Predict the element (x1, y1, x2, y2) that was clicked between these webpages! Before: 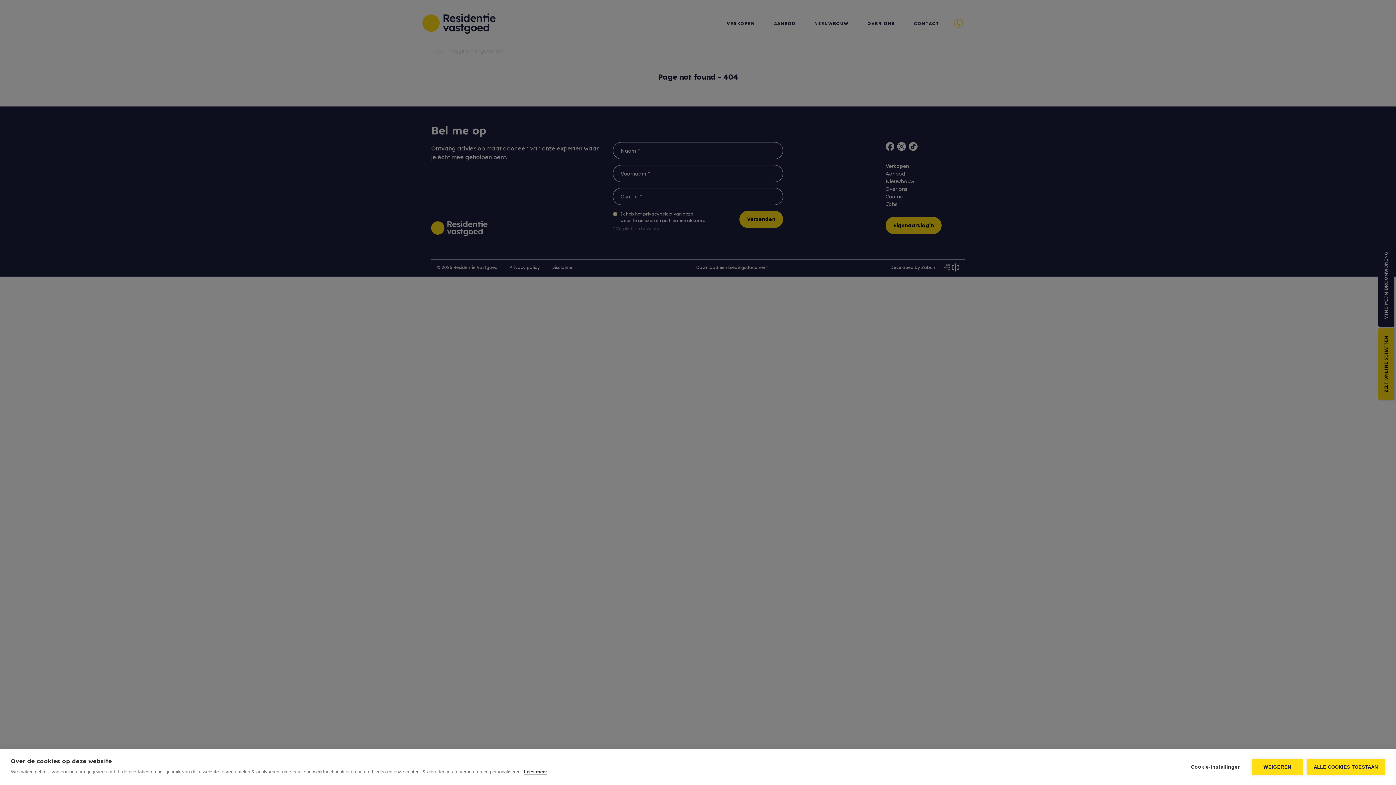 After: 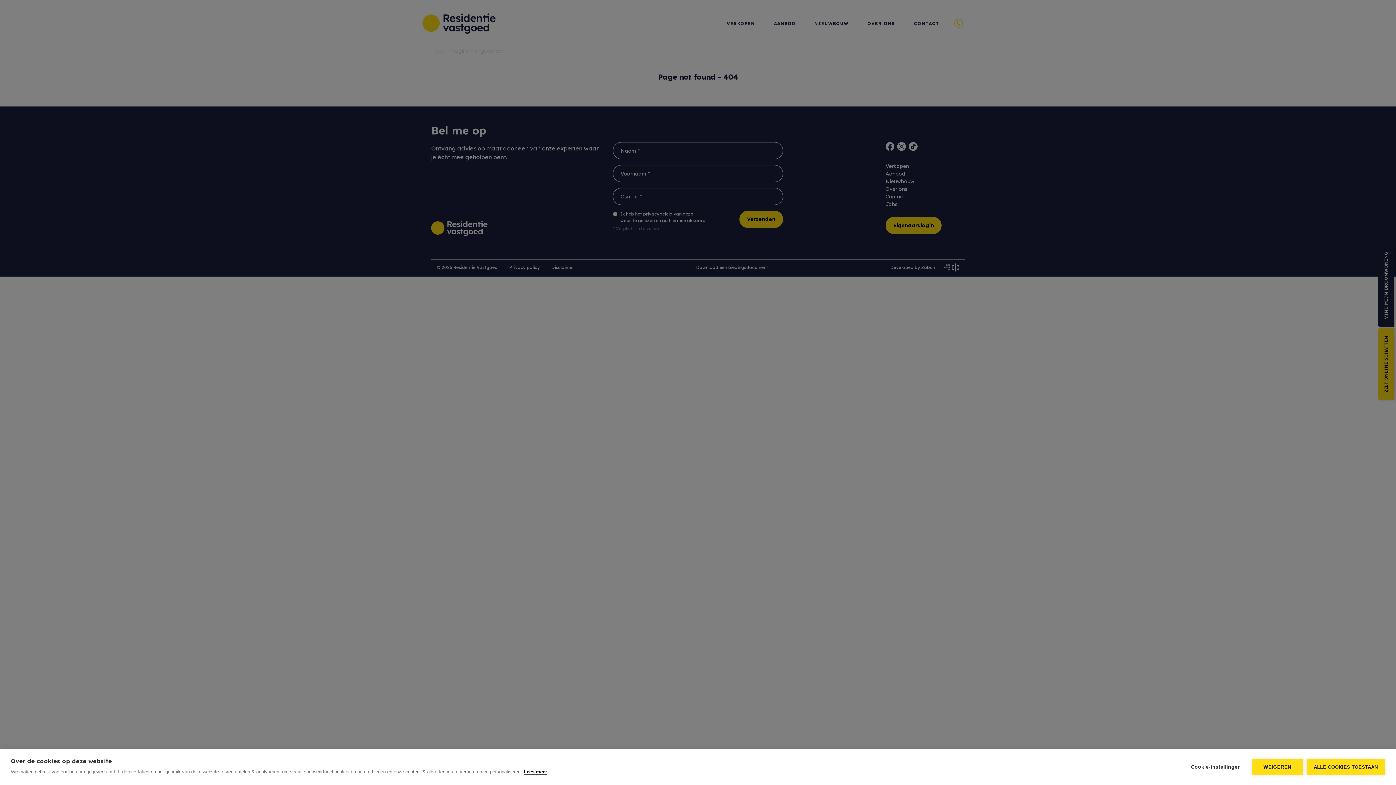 Action: label: Lees meer bbox: (524, 769, 547, 775)